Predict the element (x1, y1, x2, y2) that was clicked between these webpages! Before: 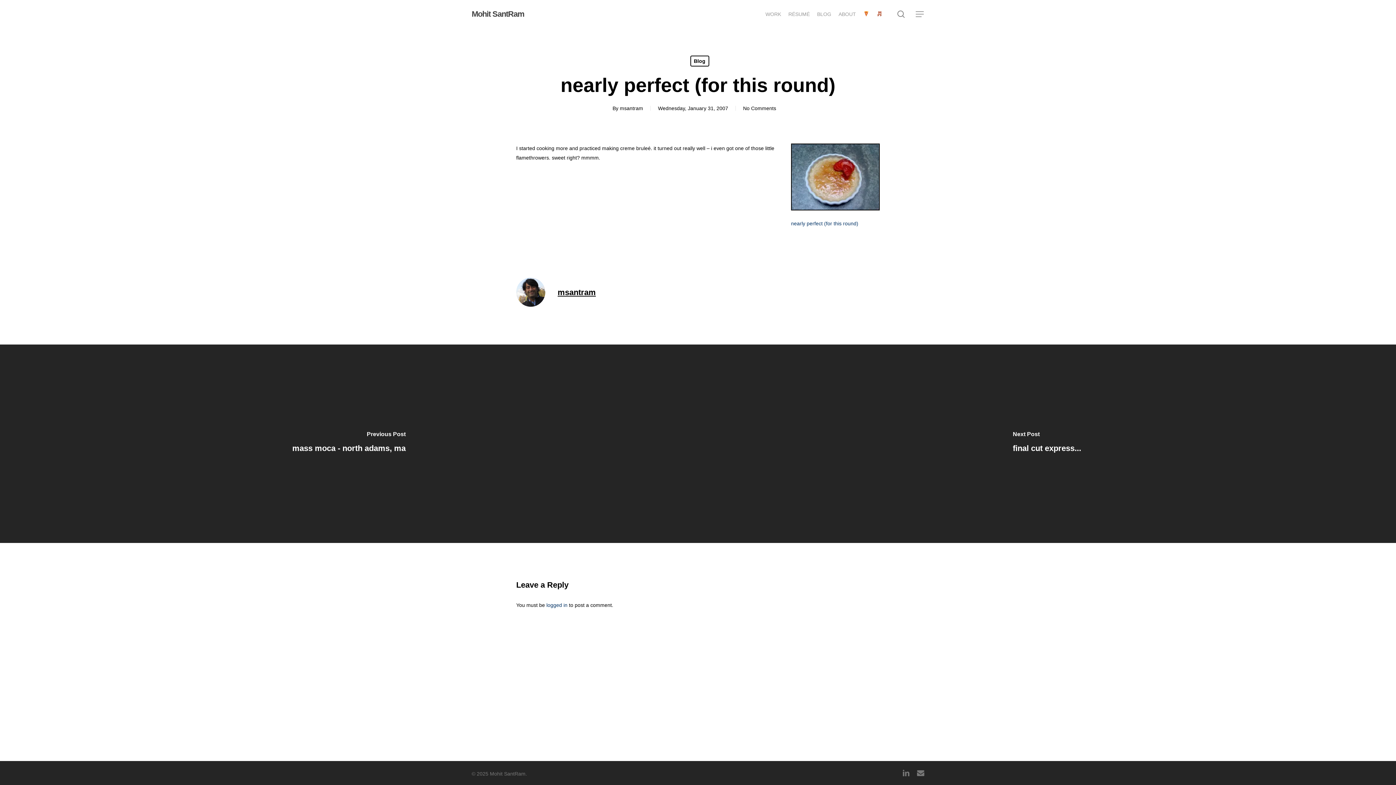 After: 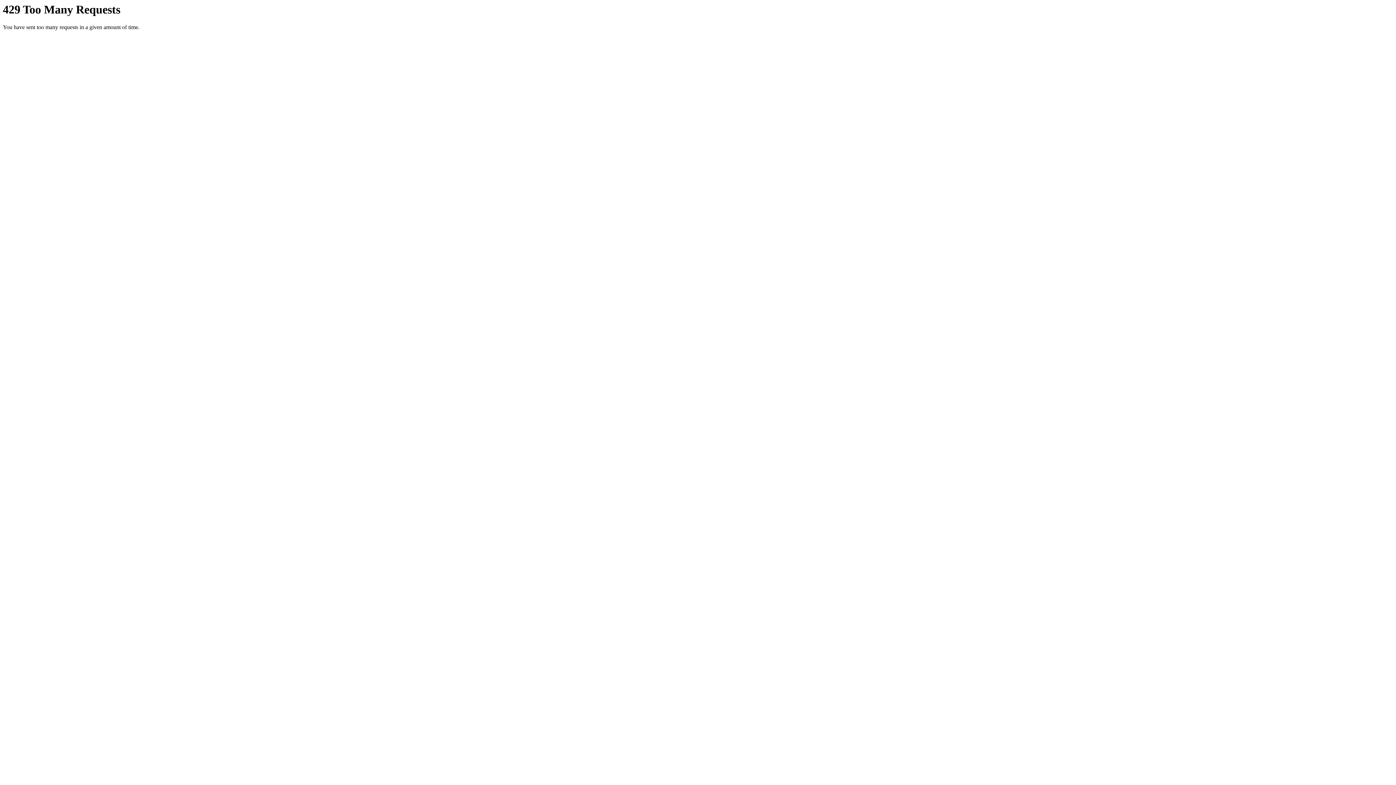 Action: bbox: (791, 211, 880, 217)